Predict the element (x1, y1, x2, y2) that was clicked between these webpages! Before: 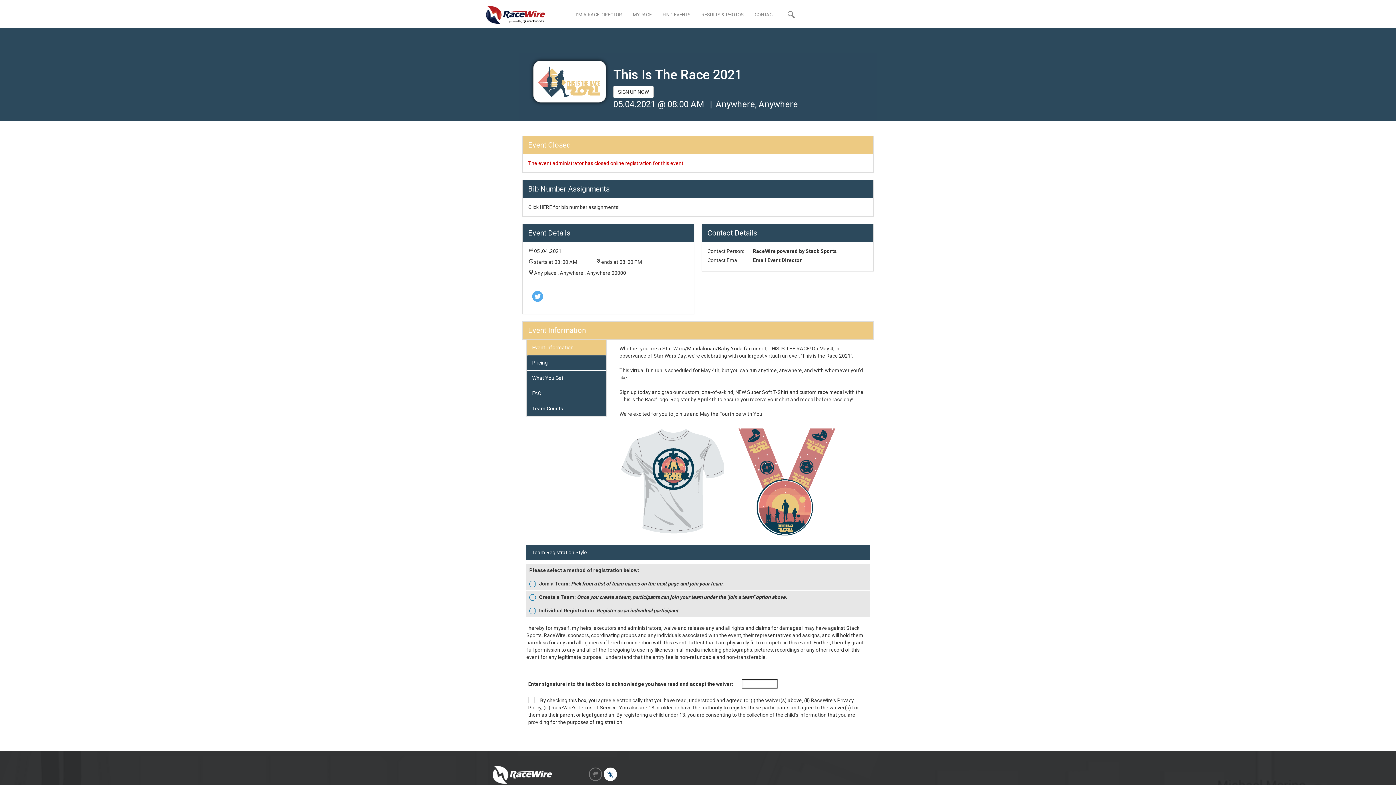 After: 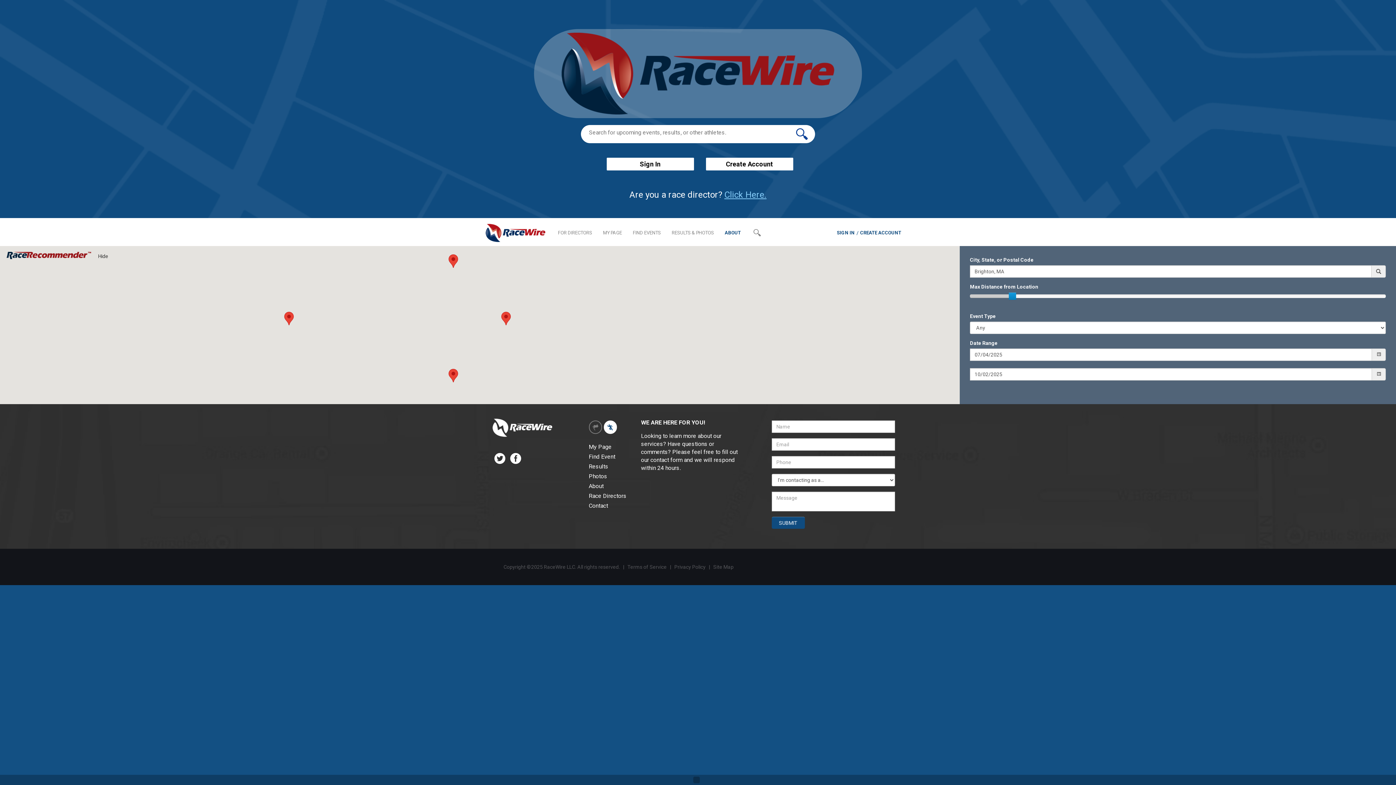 Action: bbox: (485, 5, 545, 24)